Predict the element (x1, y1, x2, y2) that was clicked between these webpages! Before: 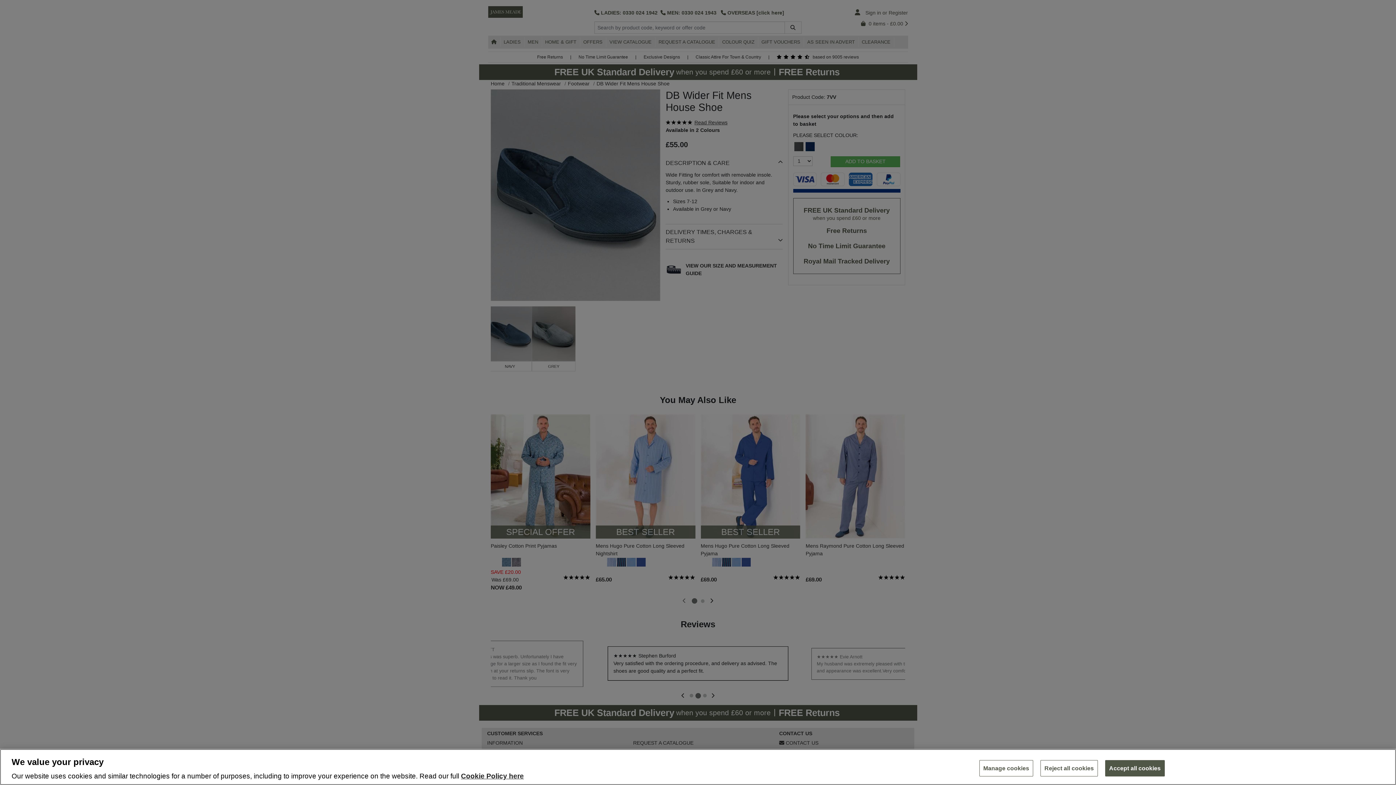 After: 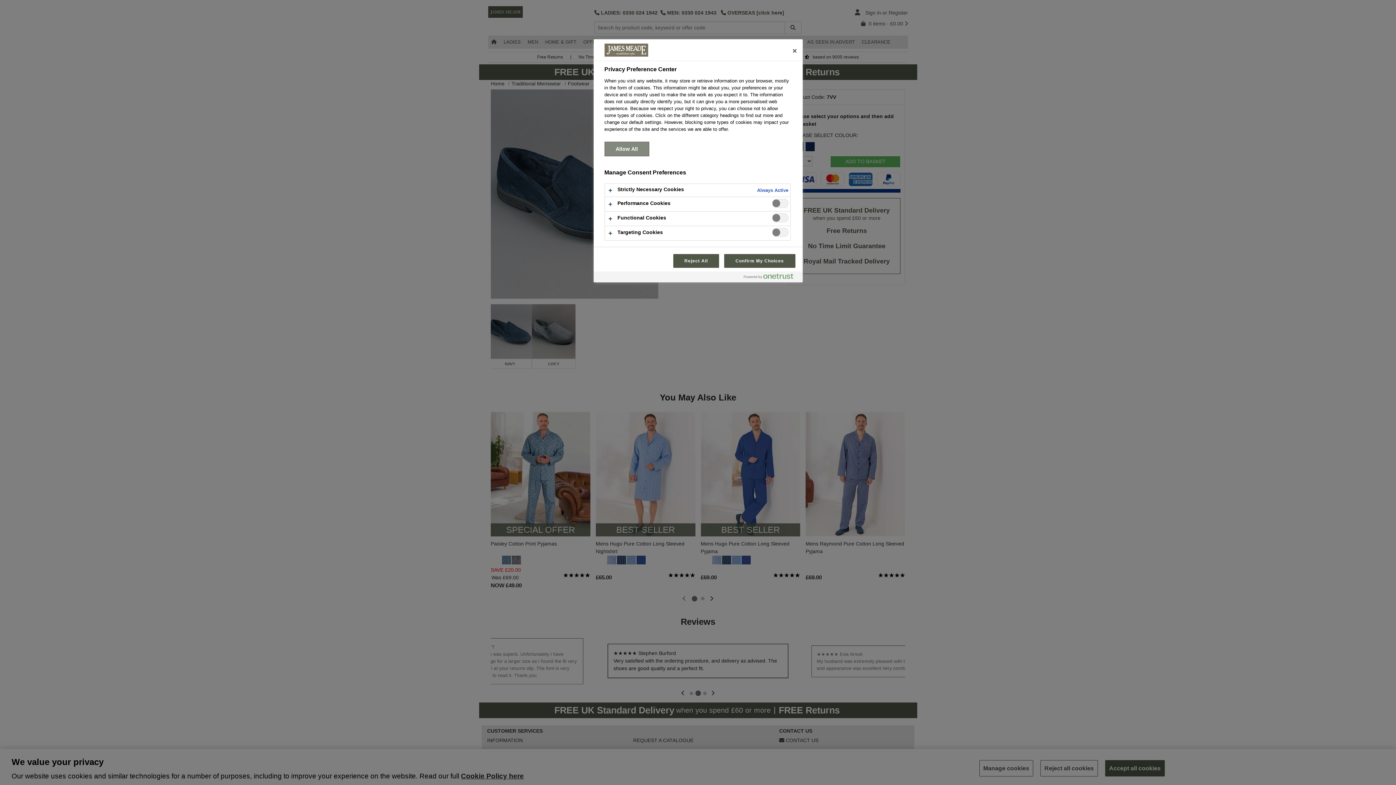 Action: bbox: (979, 760, 1033, 776) label: Manage cookies